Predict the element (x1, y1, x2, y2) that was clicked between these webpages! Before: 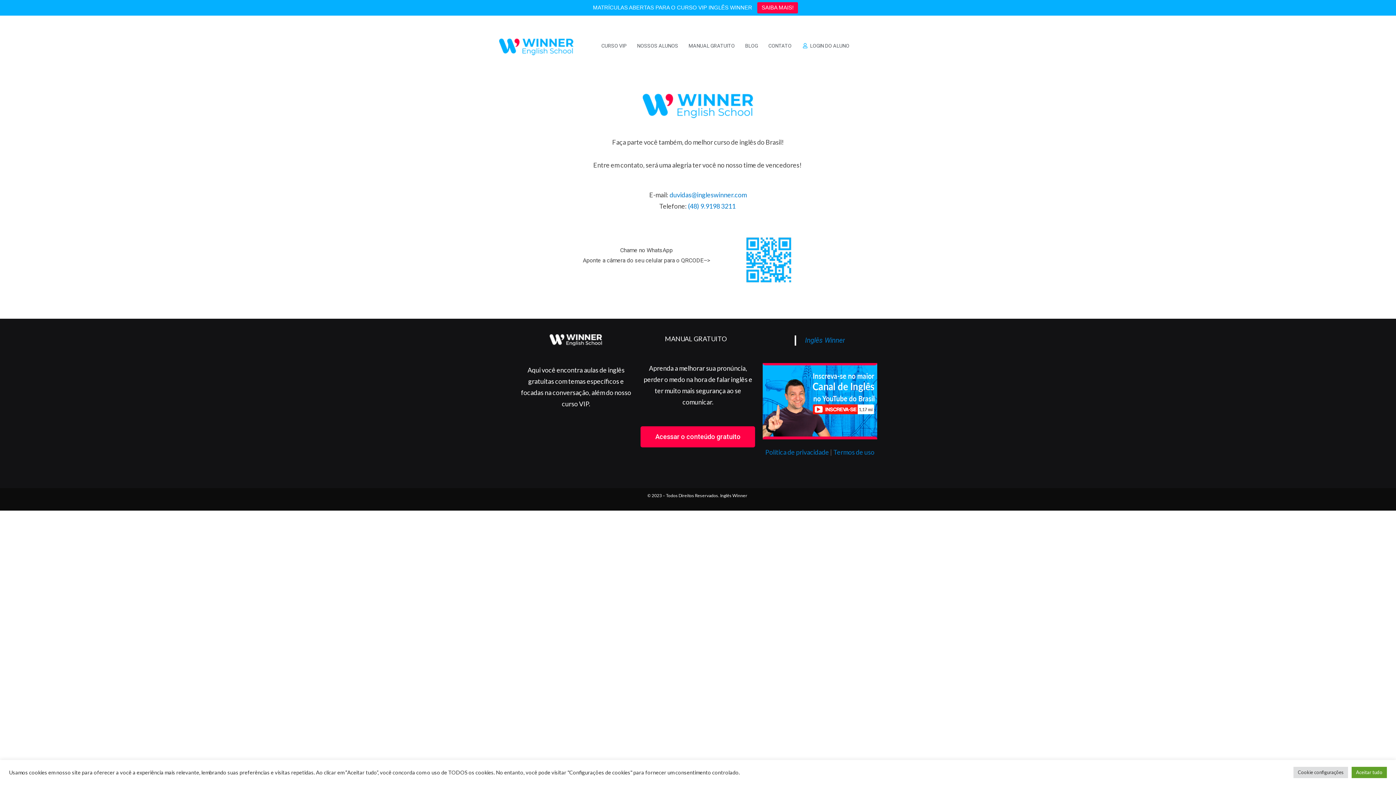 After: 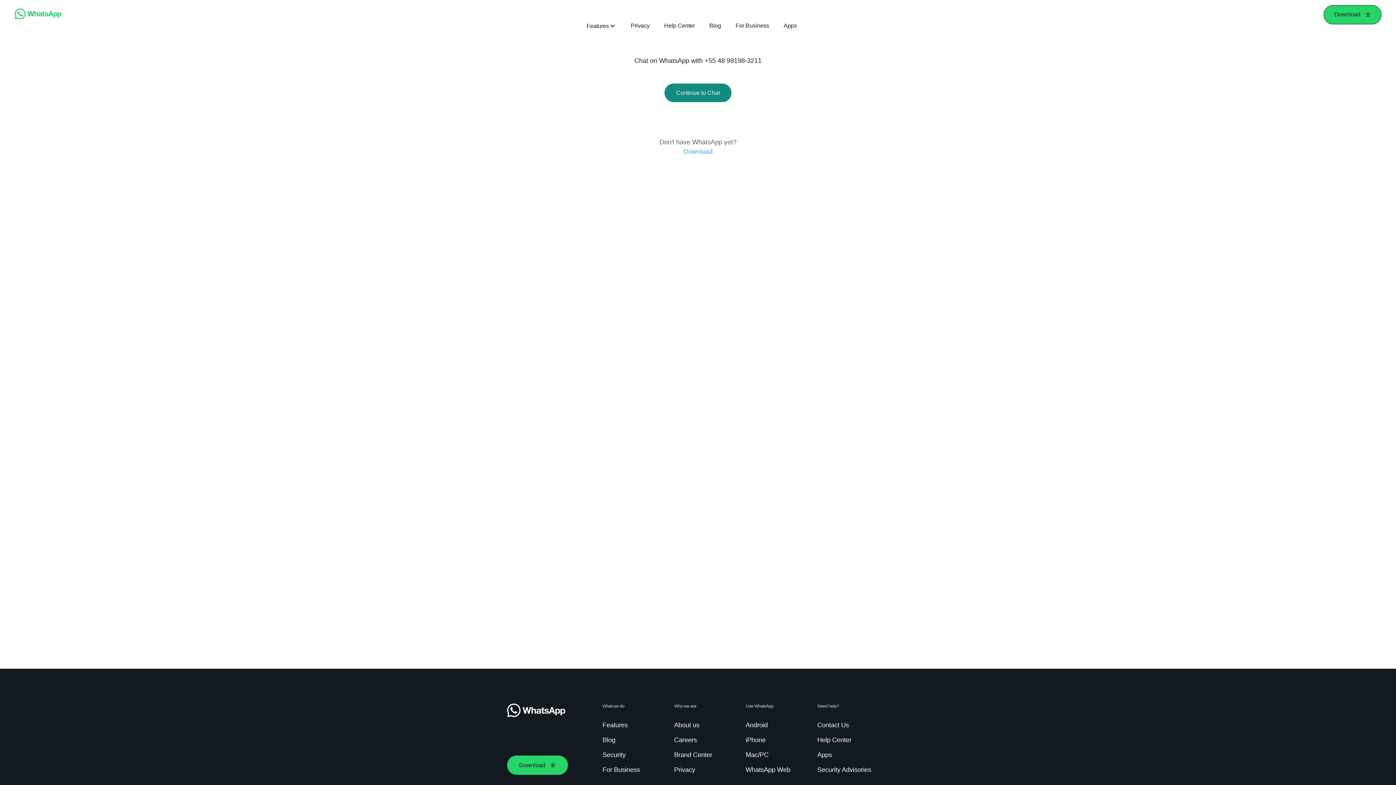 Action: label: (48) 9.9198 3211  bbox: (688, 202, 736, 210)